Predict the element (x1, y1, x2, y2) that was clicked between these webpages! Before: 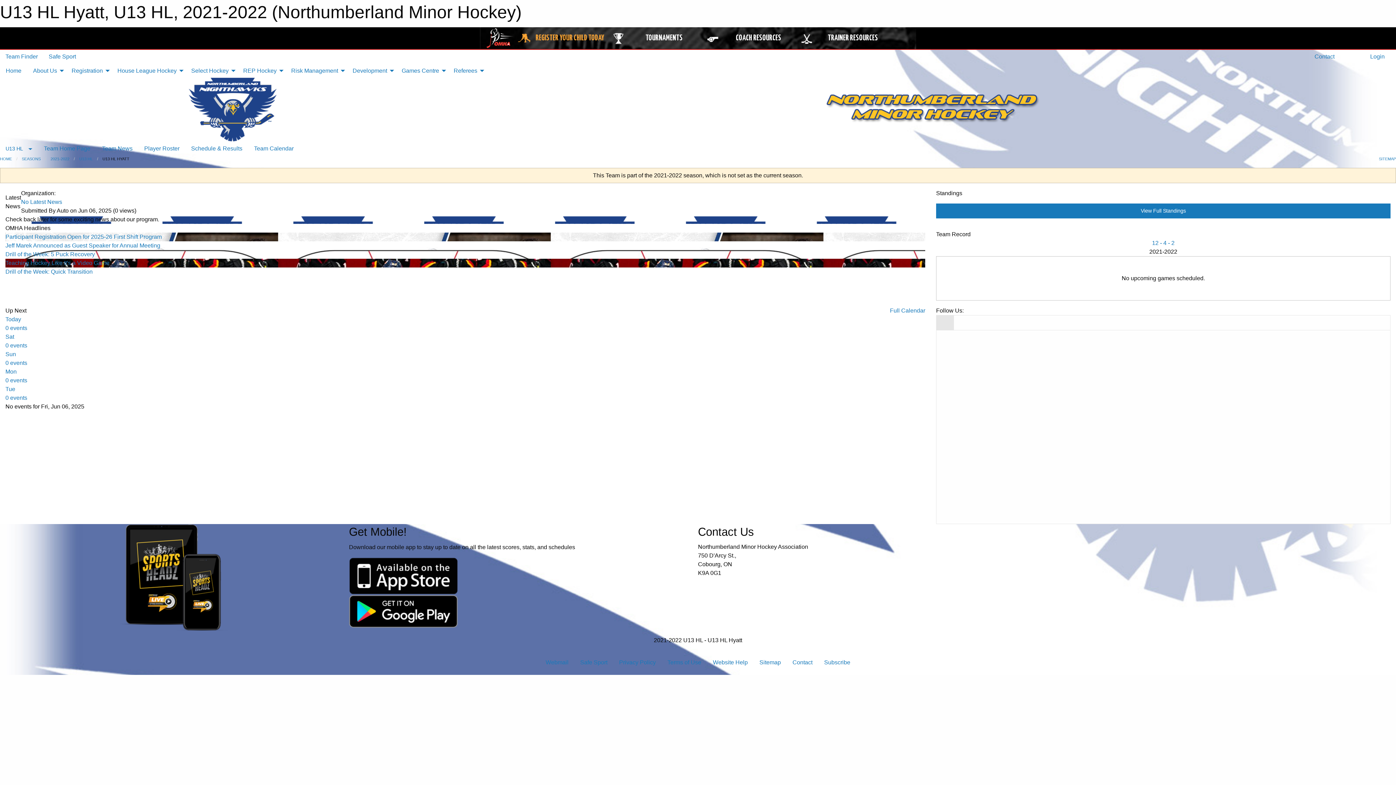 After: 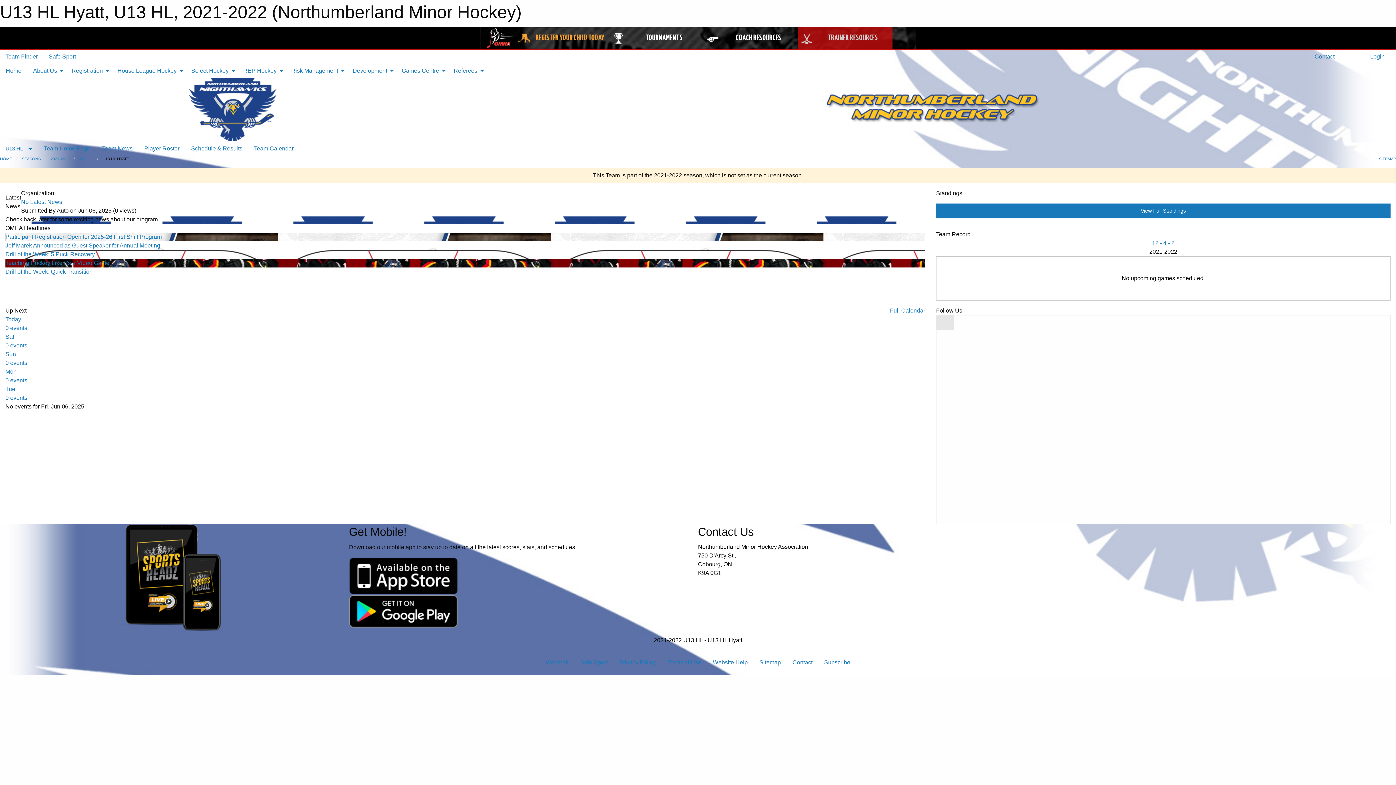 Action: bbox: (798, 27, 892, 49) label: TRAINER RESOURCES